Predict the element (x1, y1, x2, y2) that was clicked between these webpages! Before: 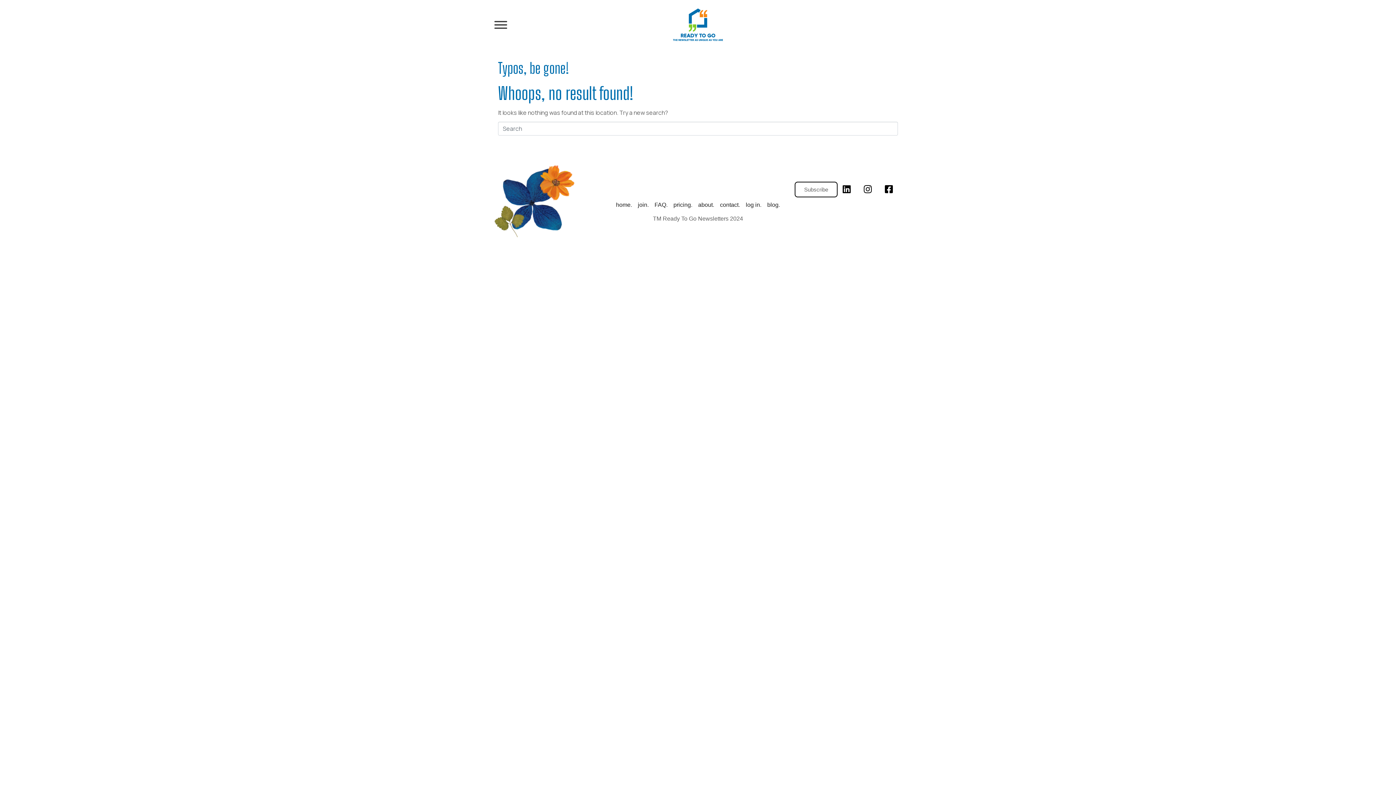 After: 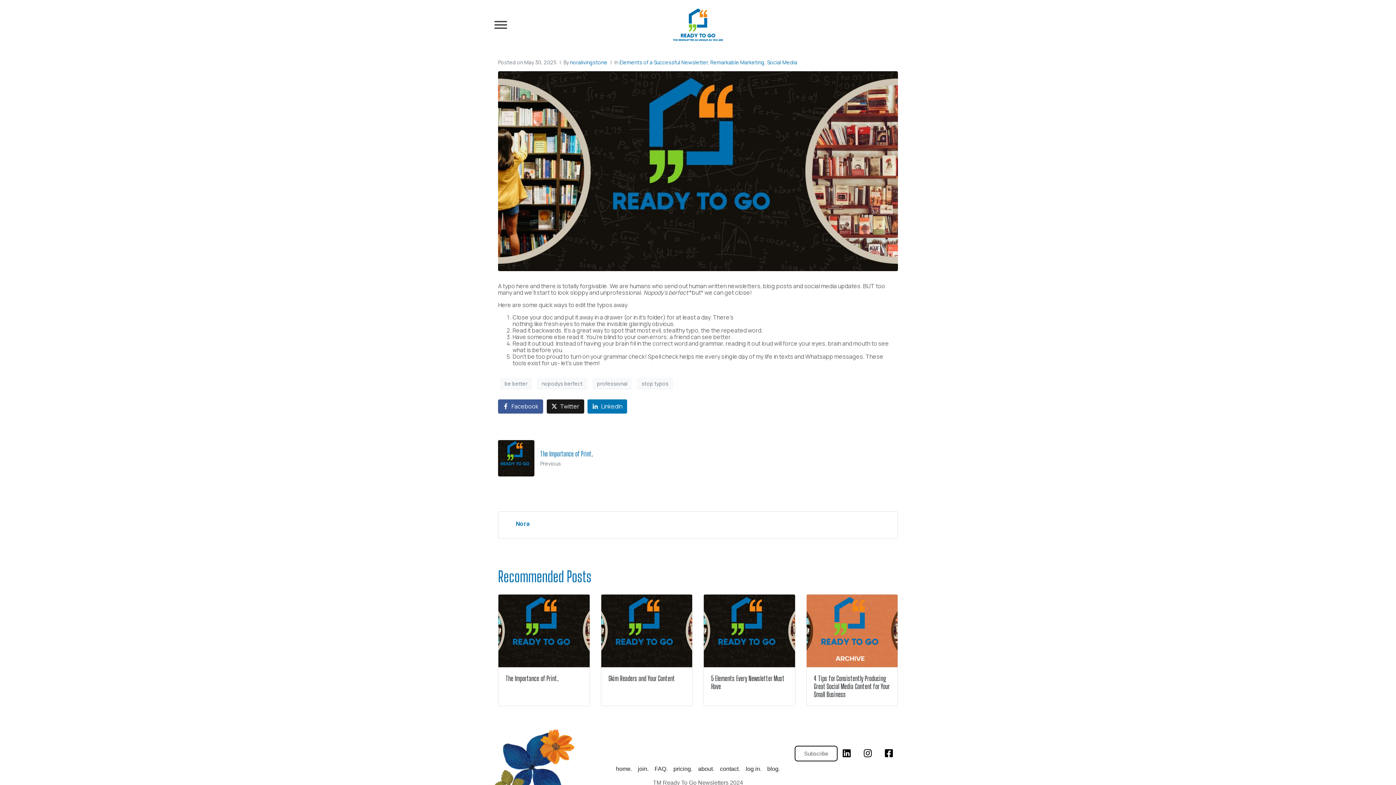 Action: label: Typos, be gone! bbox: (498, 59, 569, 77)